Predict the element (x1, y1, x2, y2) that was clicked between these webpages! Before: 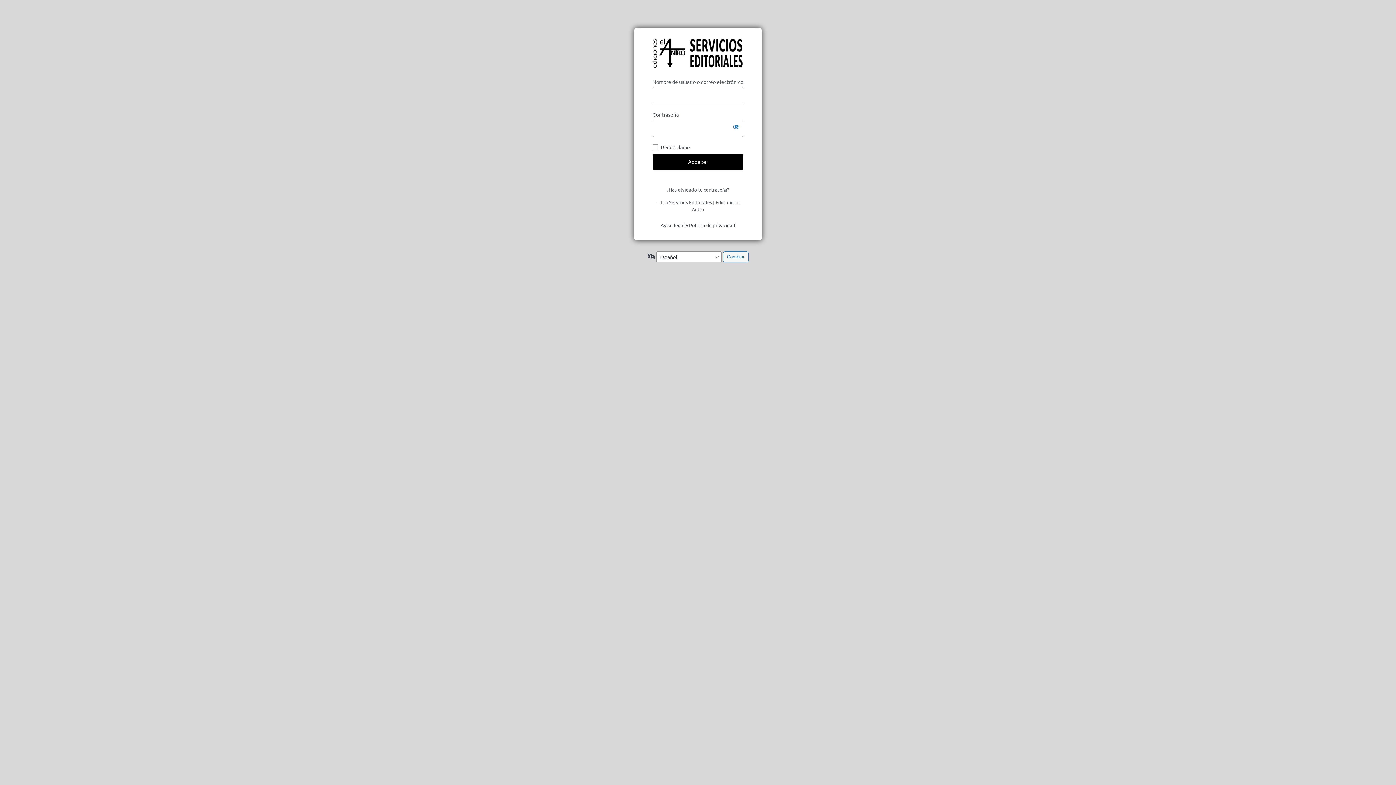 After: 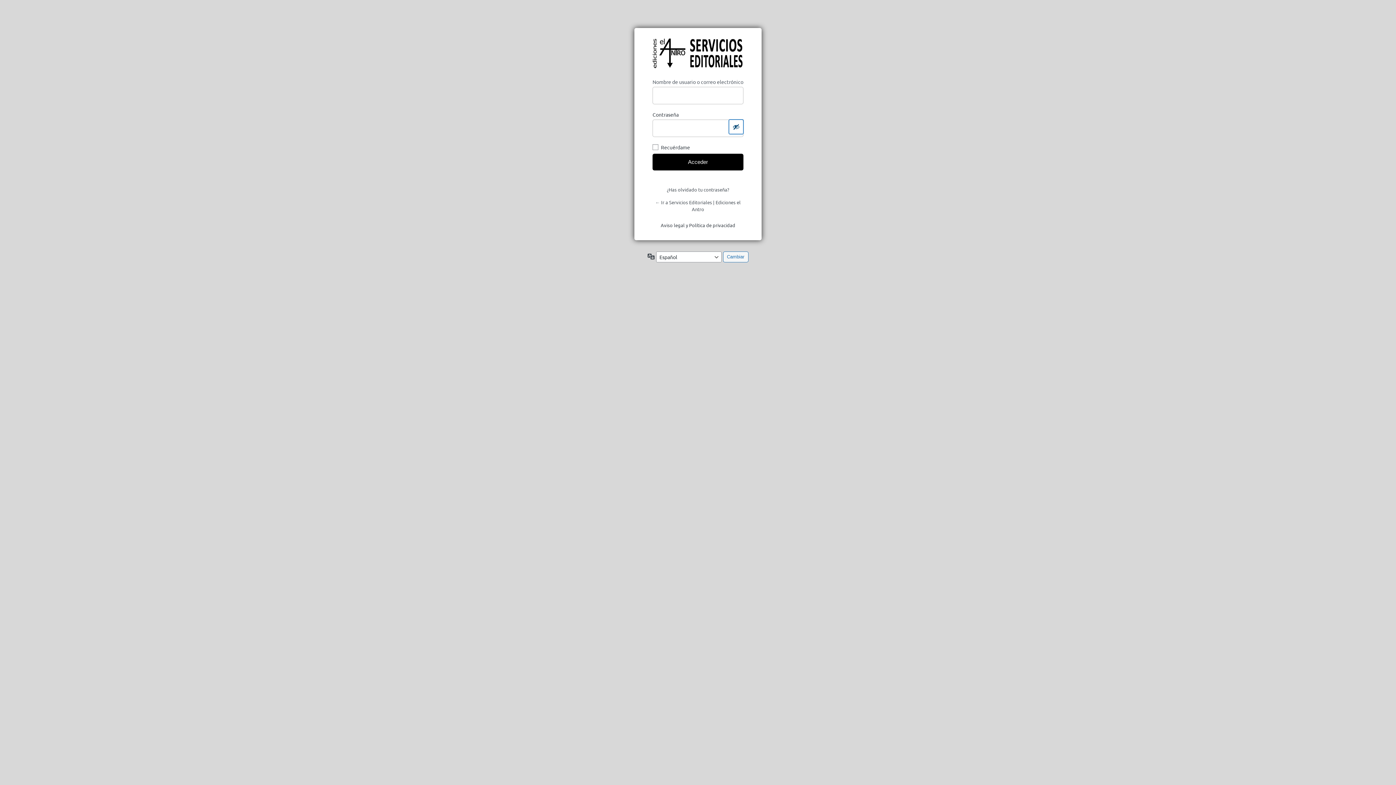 Action: bbox: (729, 119, 743, 134) label: Mostrar la contraseña